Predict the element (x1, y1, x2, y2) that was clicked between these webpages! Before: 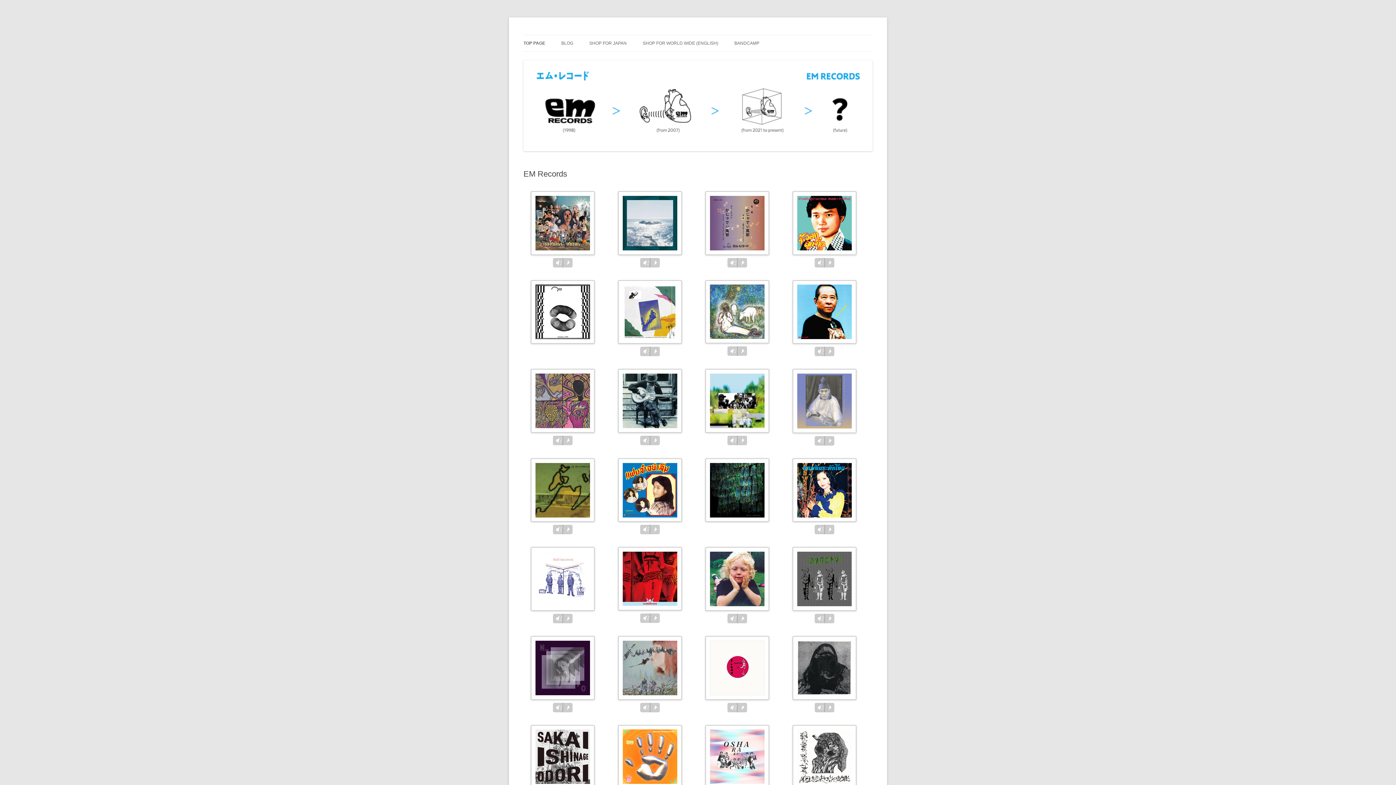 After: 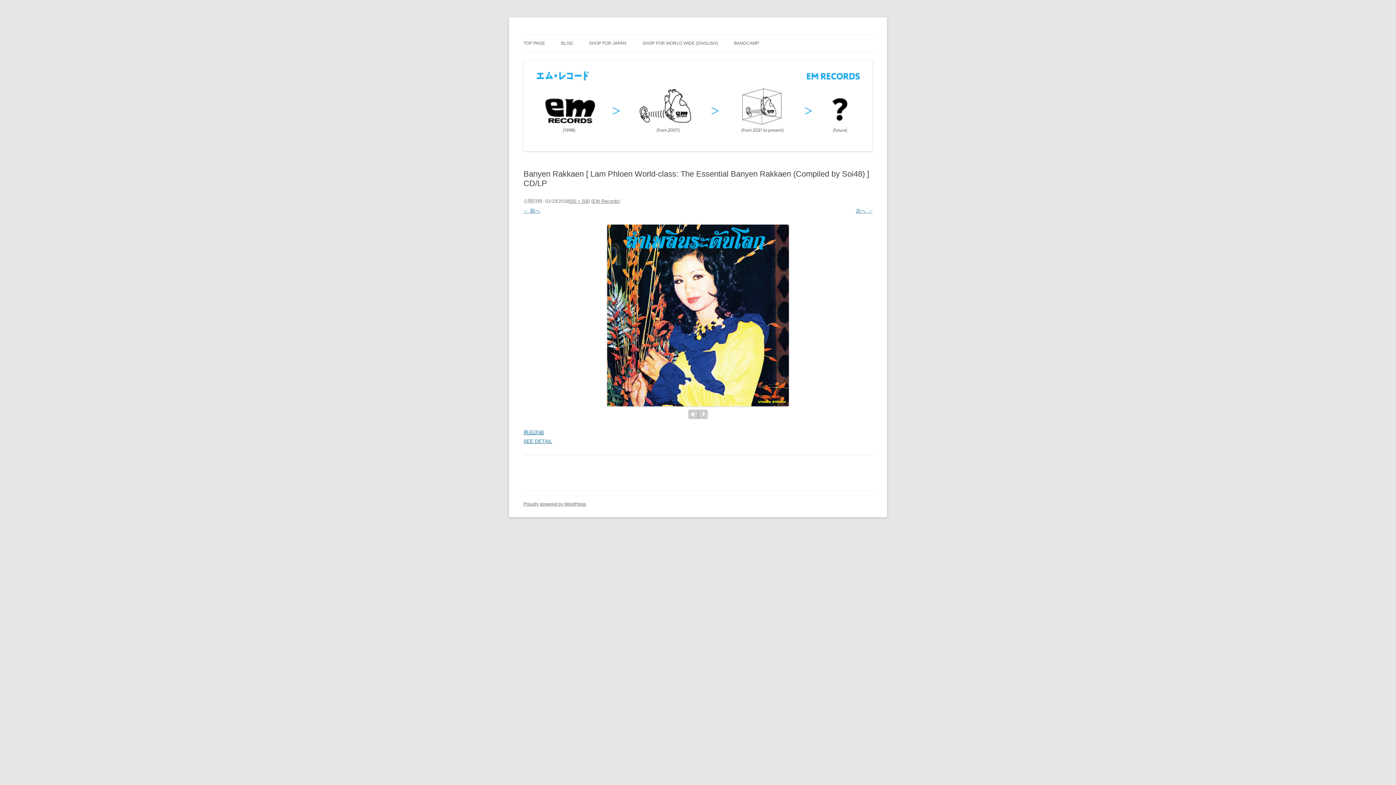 Action: bbox: (785, 458, 864, 524)